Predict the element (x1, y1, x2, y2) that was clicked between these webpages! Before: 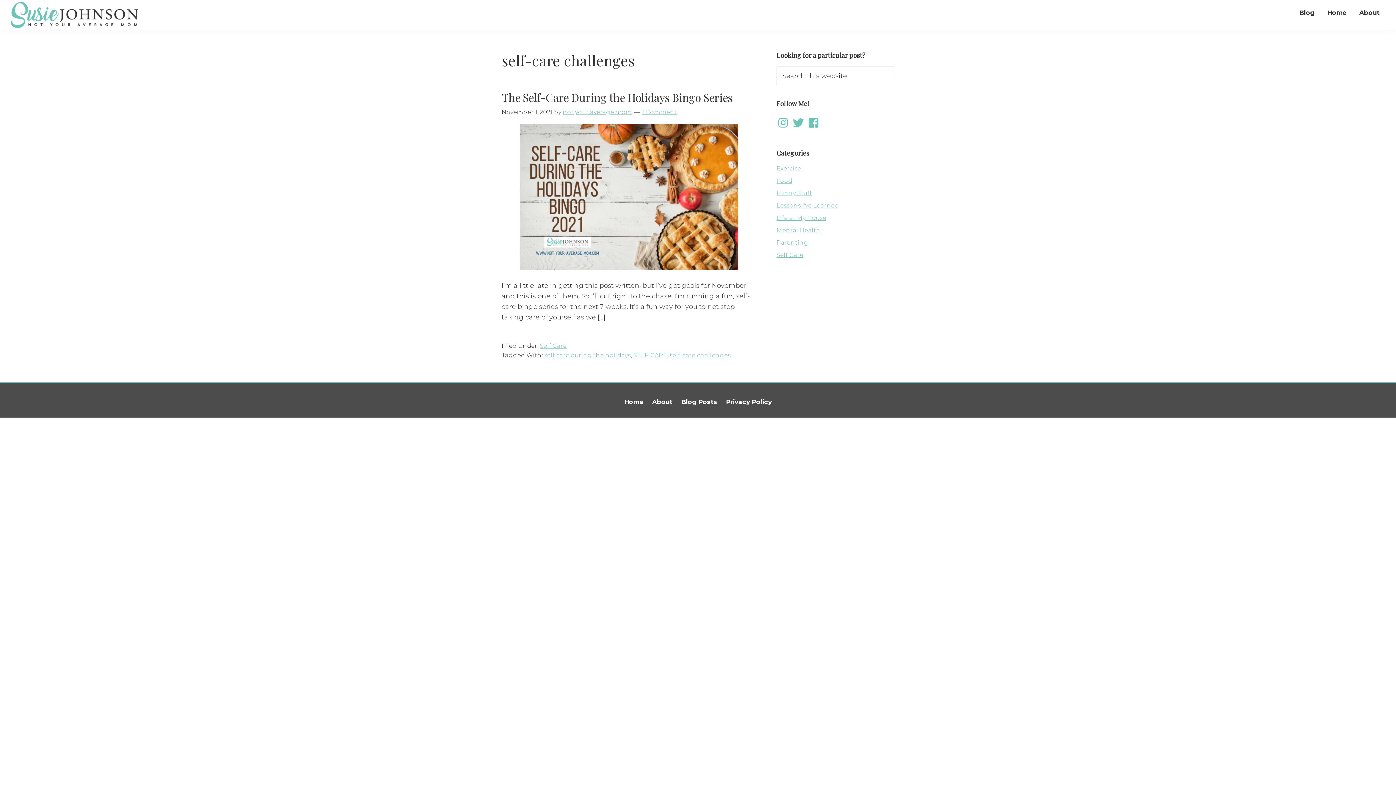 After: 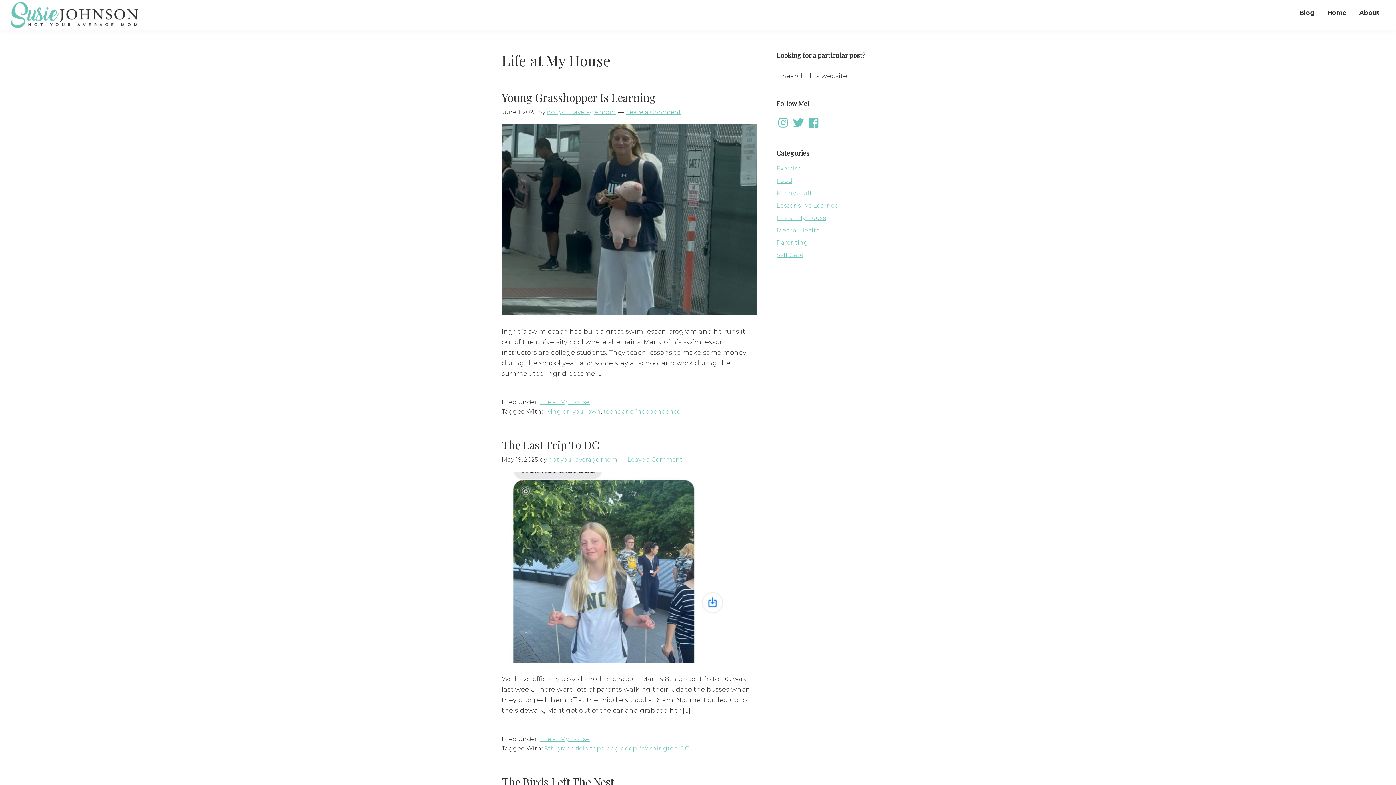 Action: bbox: (776, 214, 826, 221) label: Life at My House